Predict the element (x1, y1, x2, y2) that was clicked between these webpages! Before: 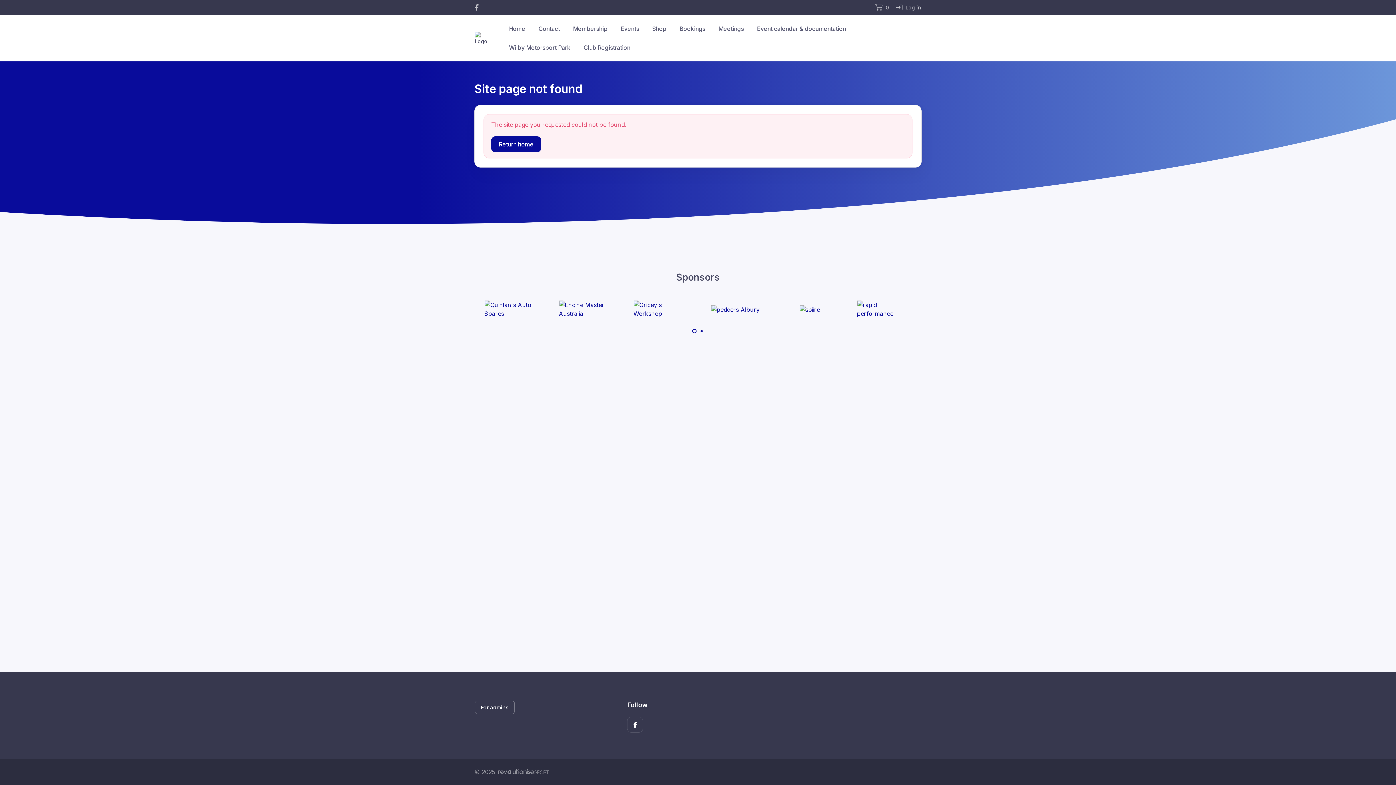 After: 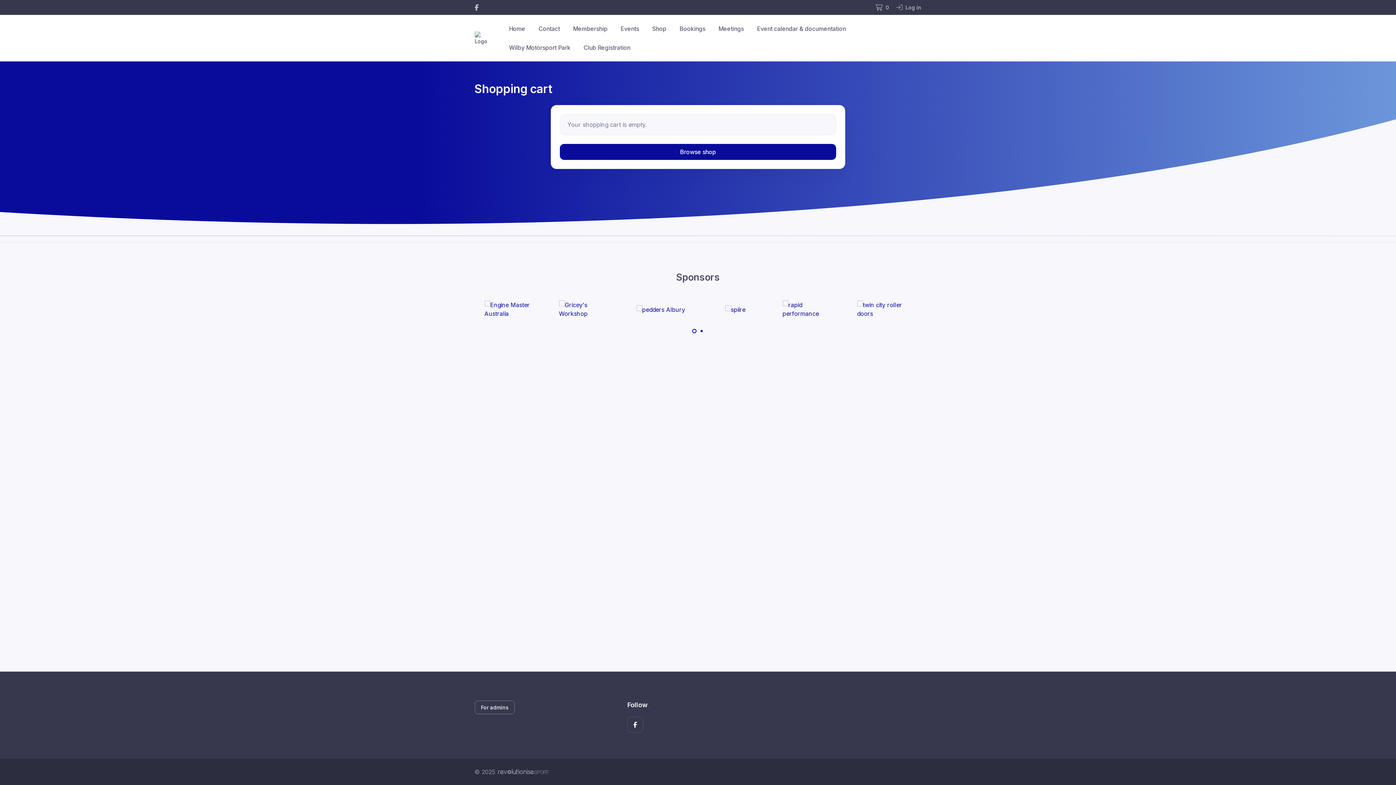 Action: label:  0 bbox: (874, 3, 889, 11)